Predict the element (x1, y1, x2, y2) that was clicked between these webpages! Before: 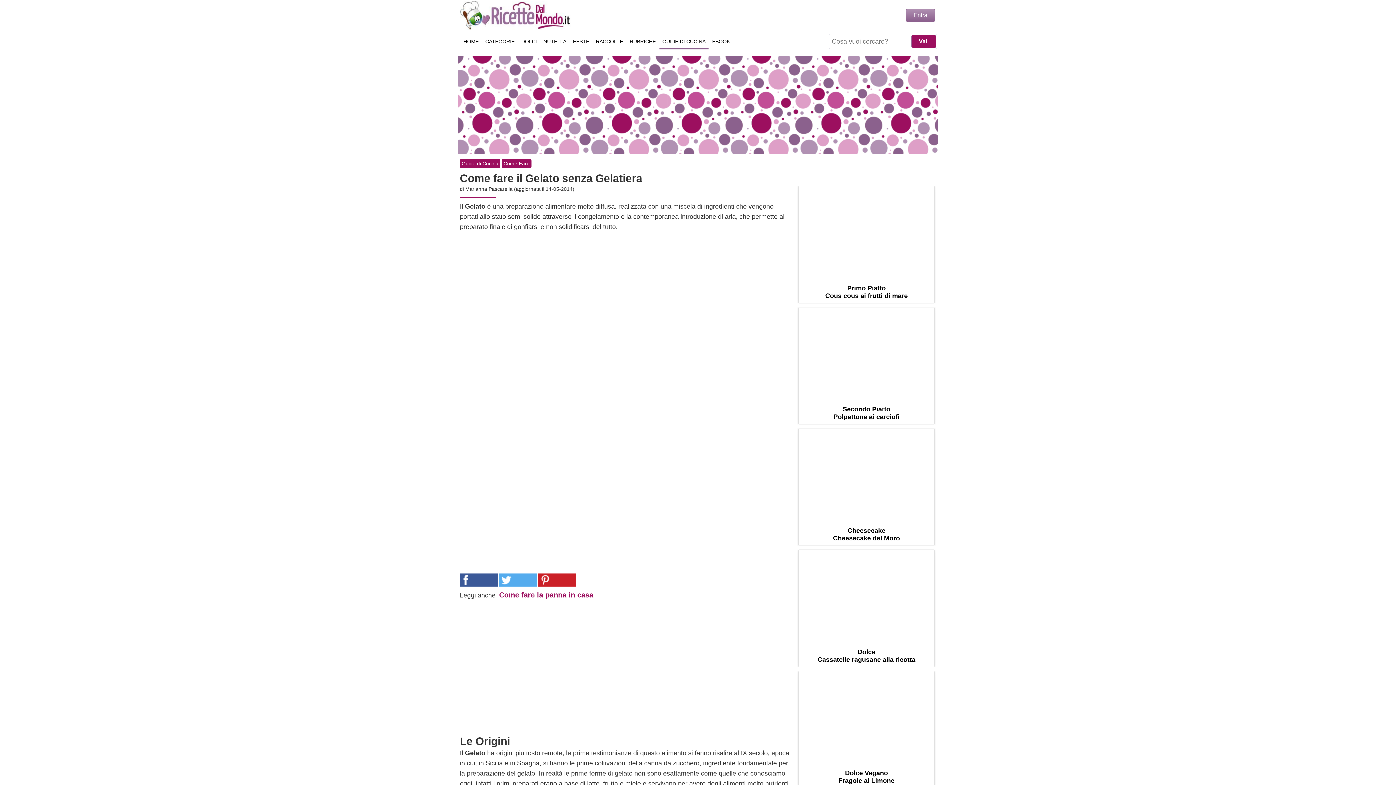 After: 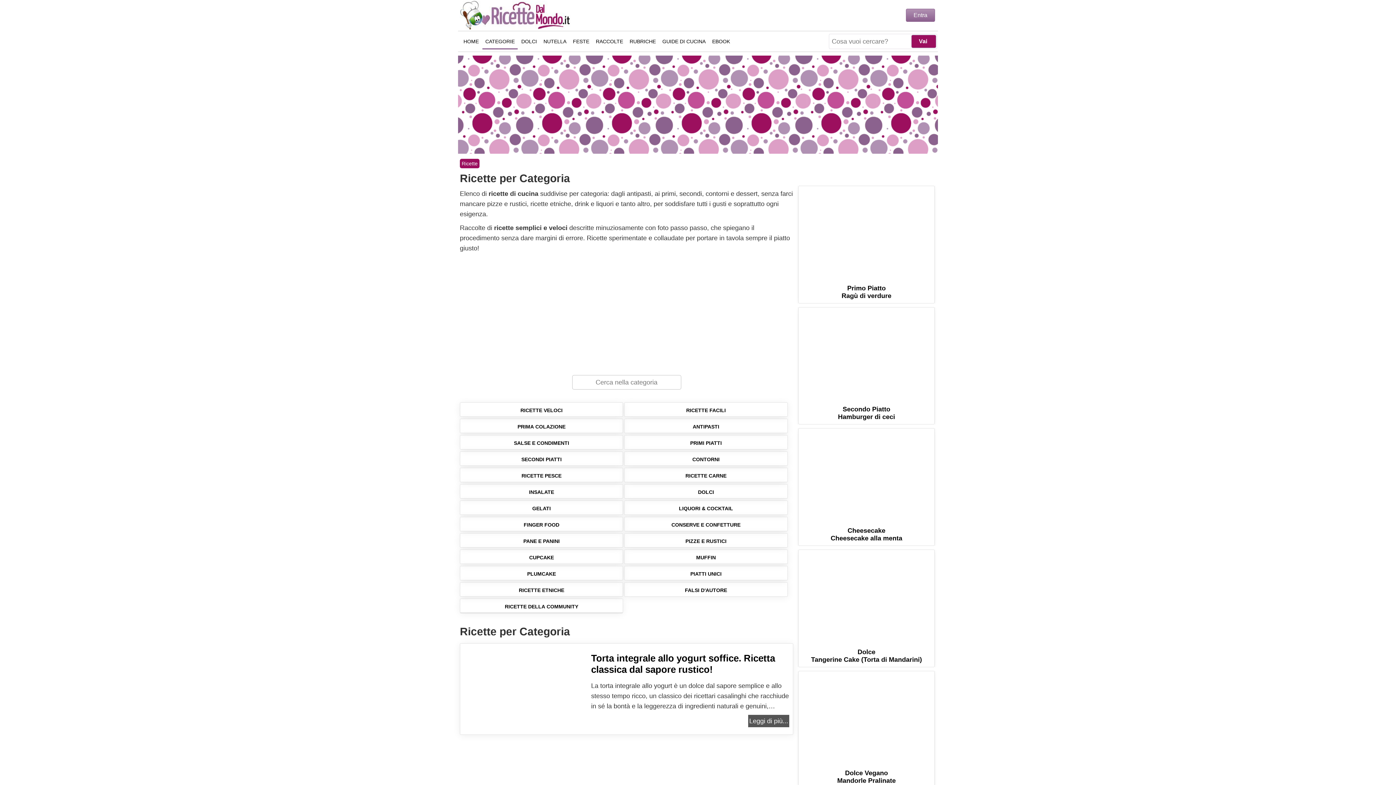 Action: bbox: (482, 33, 517, 49) label: CATEGORIE